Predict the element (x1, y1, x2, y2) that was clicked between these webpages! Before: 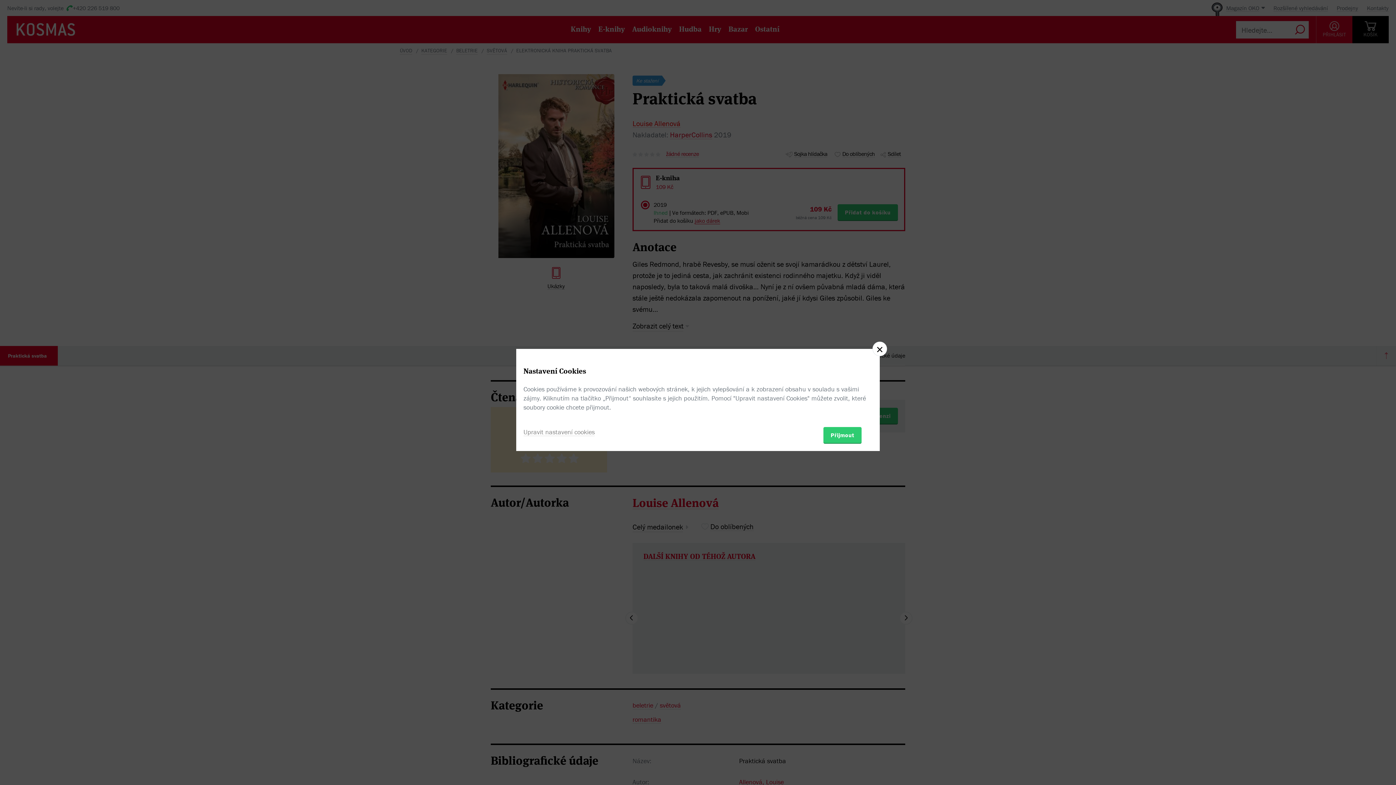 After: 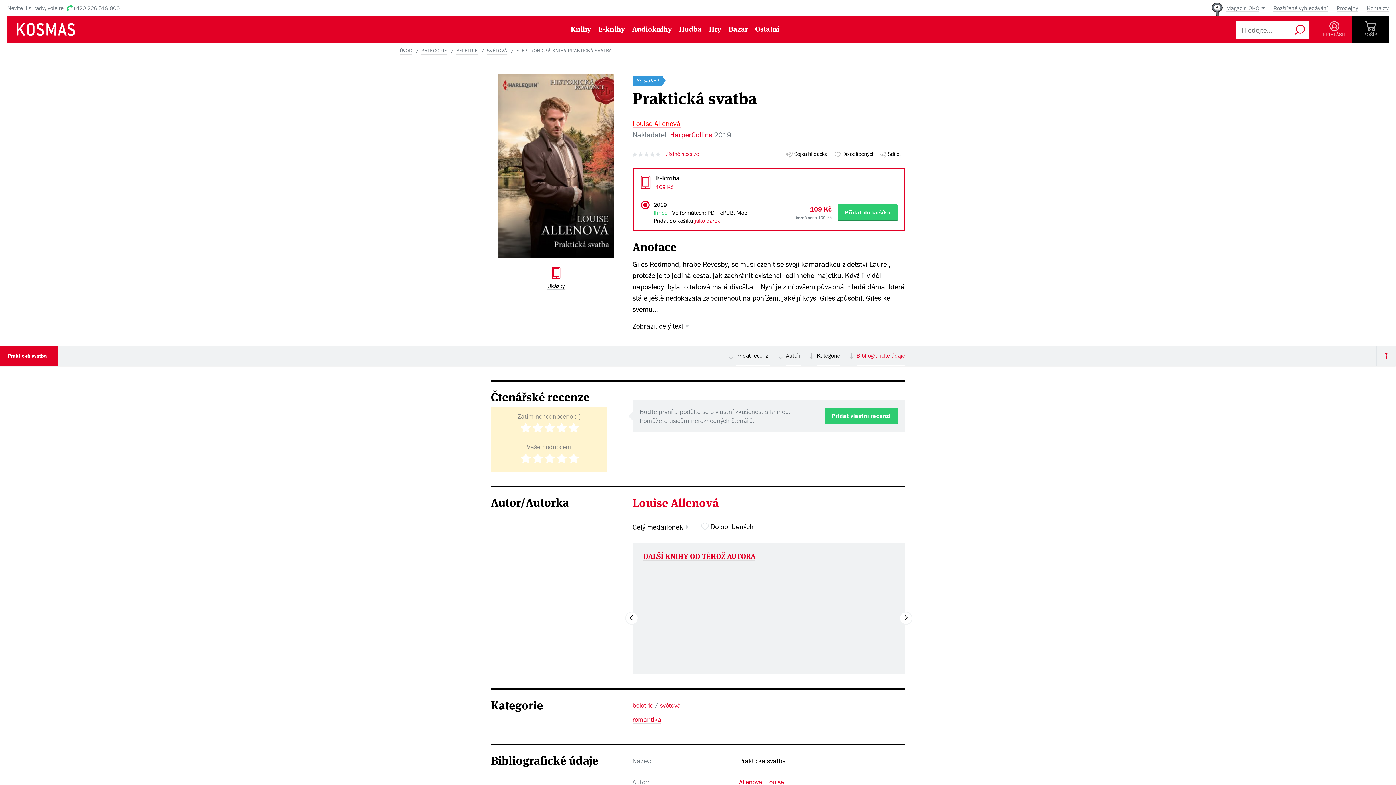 Action: bbox: (872, 341, 887, 356)